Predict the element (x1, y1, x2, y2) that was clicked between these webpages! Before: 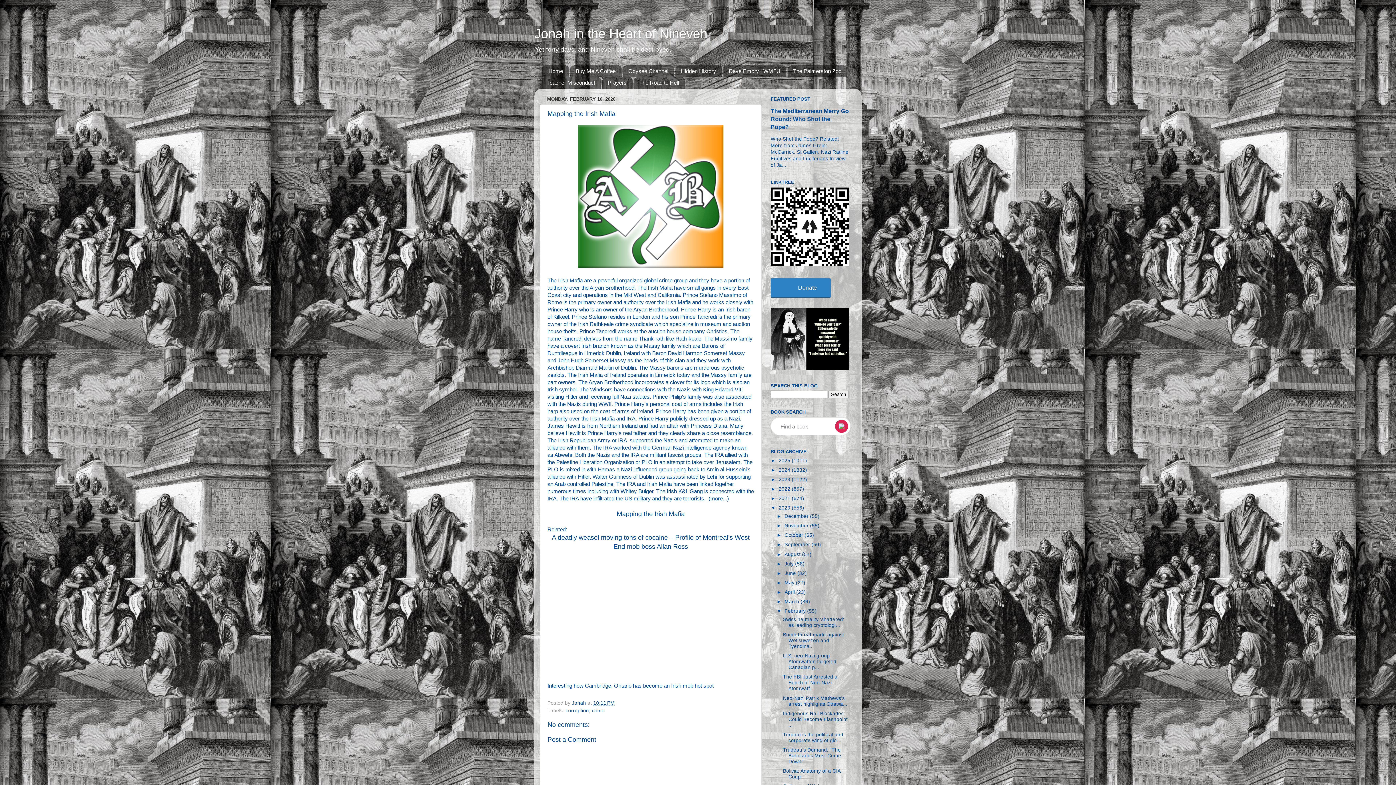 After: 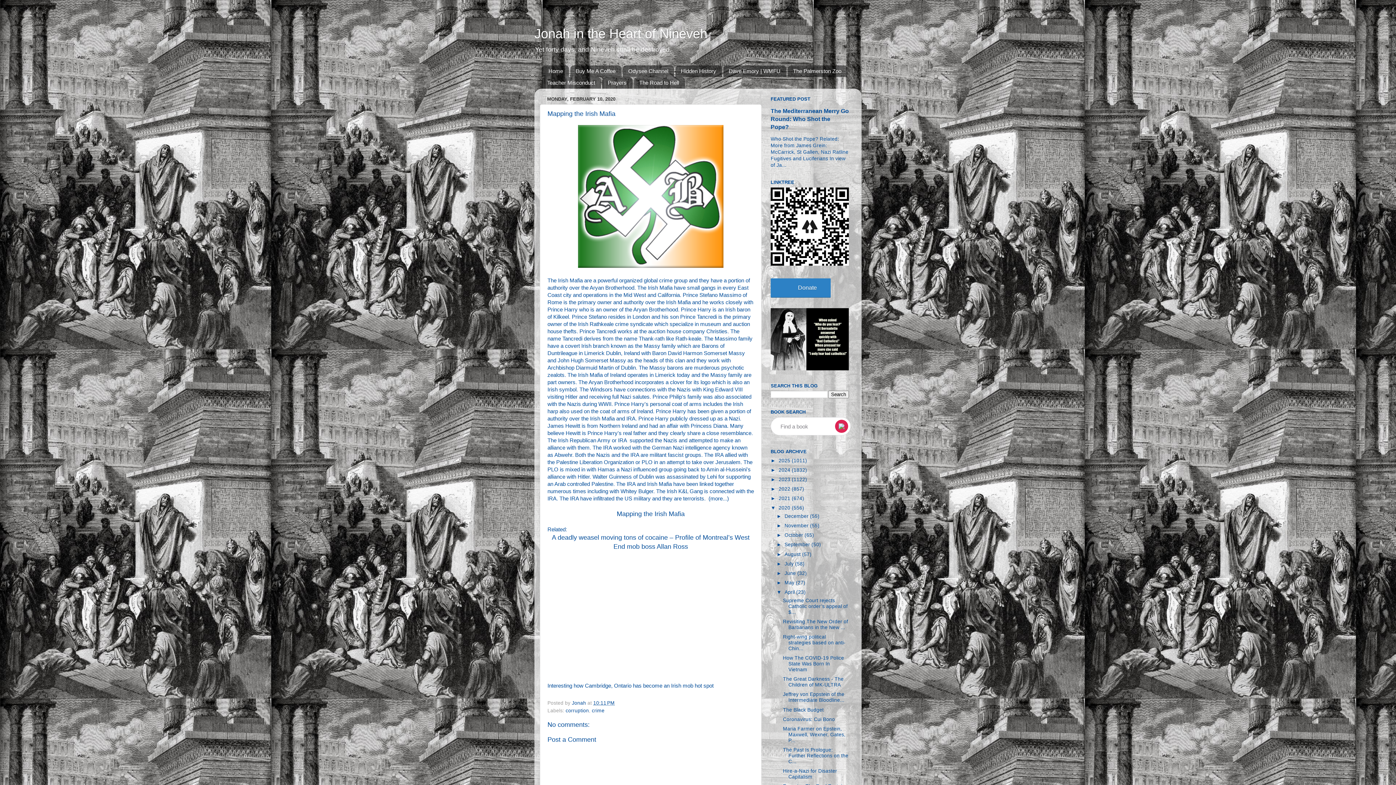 Action: label: ►   bbox: (776, 589, 784, 595)